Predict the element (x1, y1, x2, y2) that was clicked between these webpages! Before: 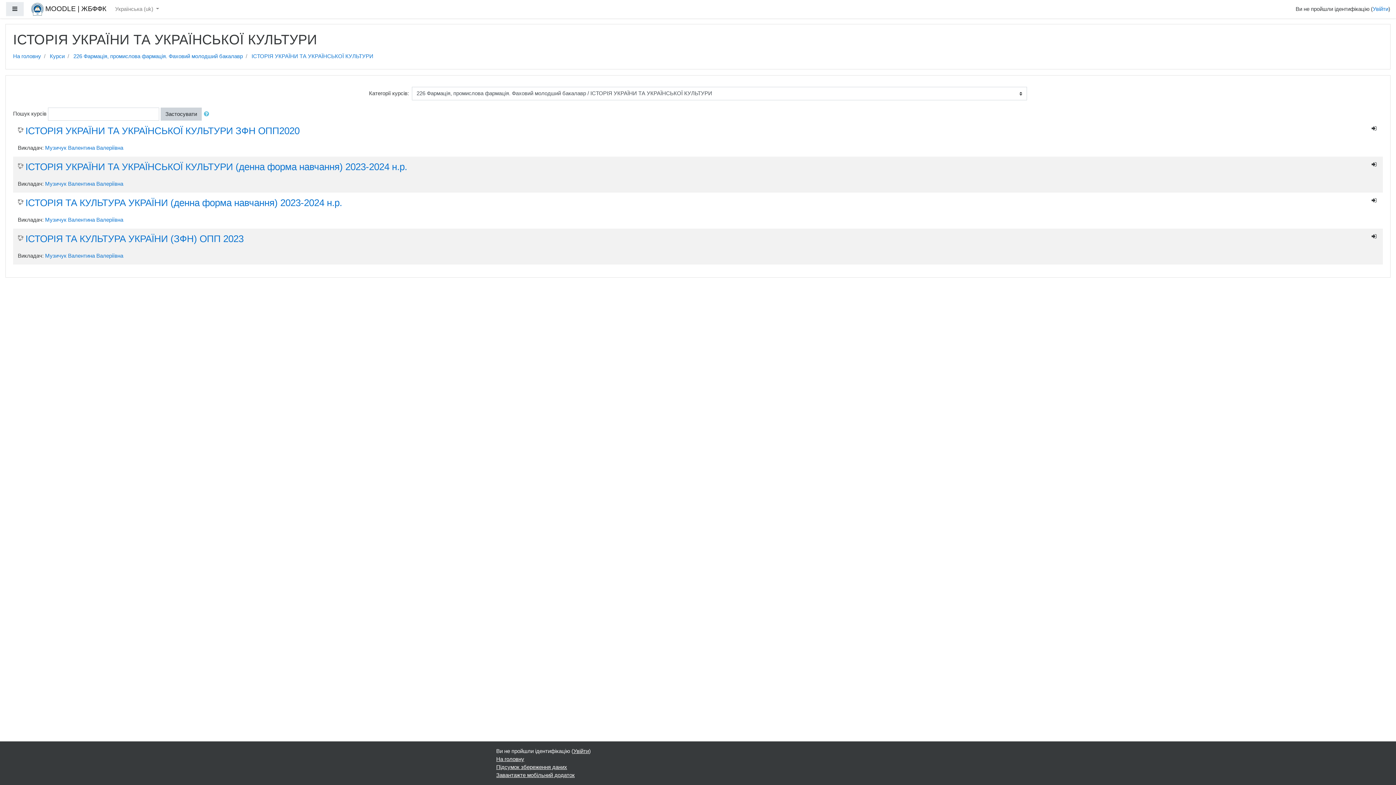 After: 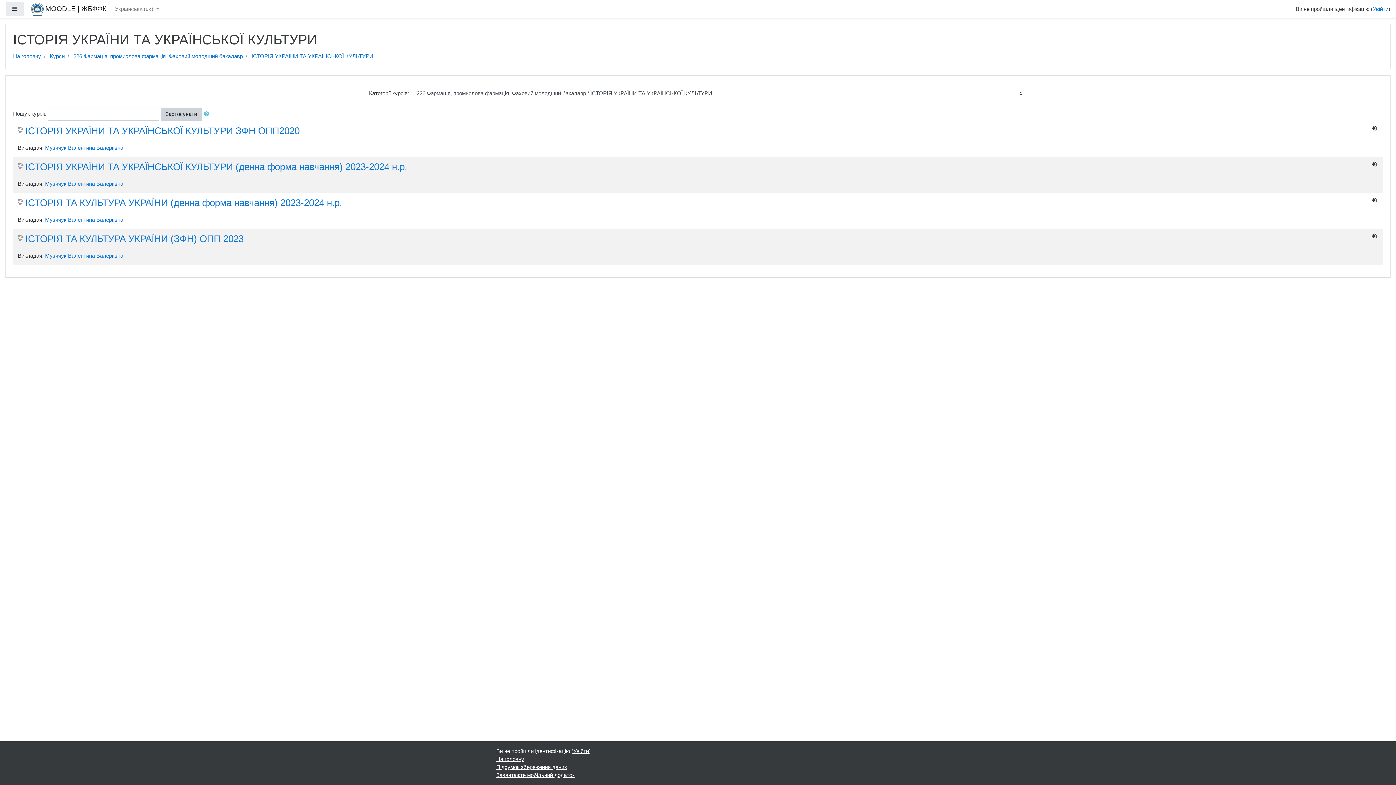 Action: bbox: (251, 53, 373, 59) label: ІСТОРІЯ УКРАЇНИ ТА УКРАЇНСЬКОЇ КУЛЬТУРИ